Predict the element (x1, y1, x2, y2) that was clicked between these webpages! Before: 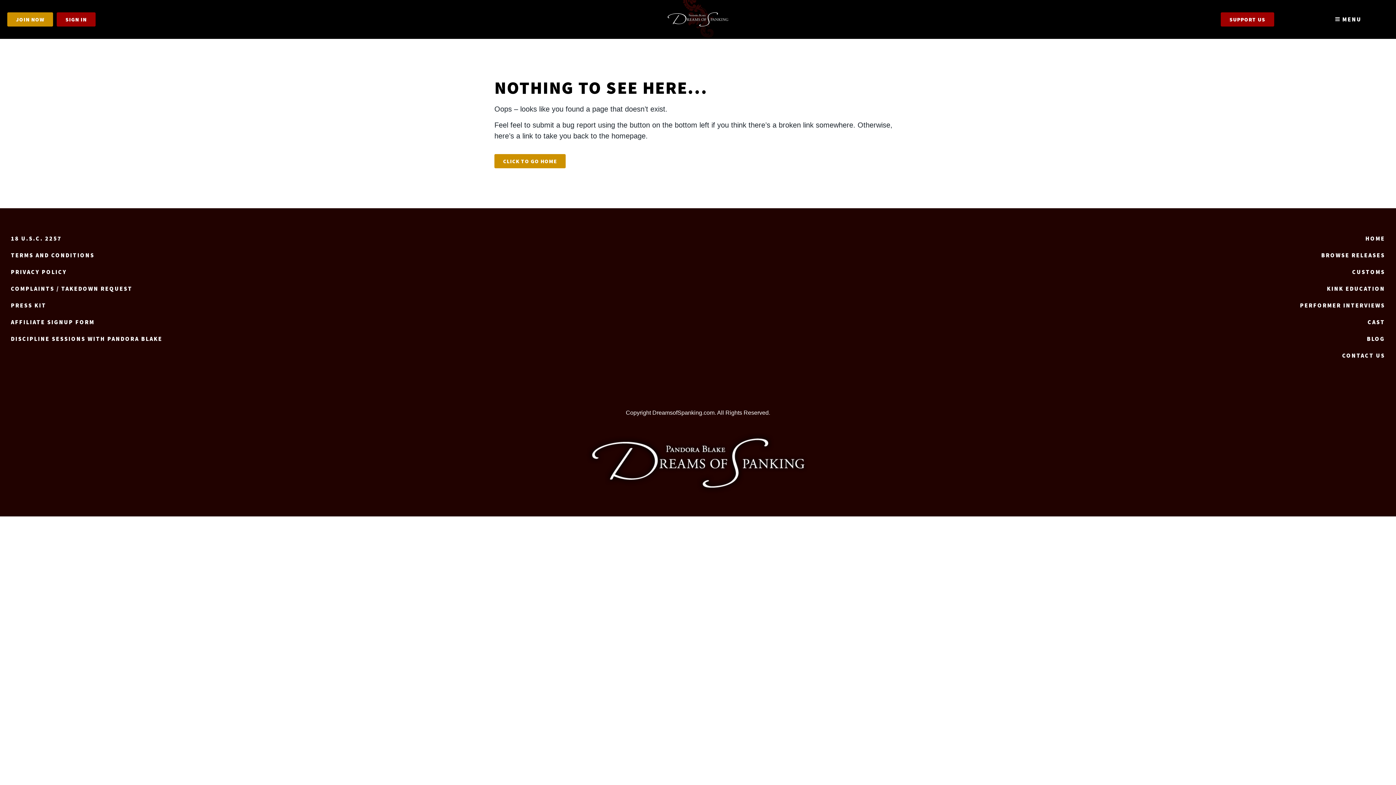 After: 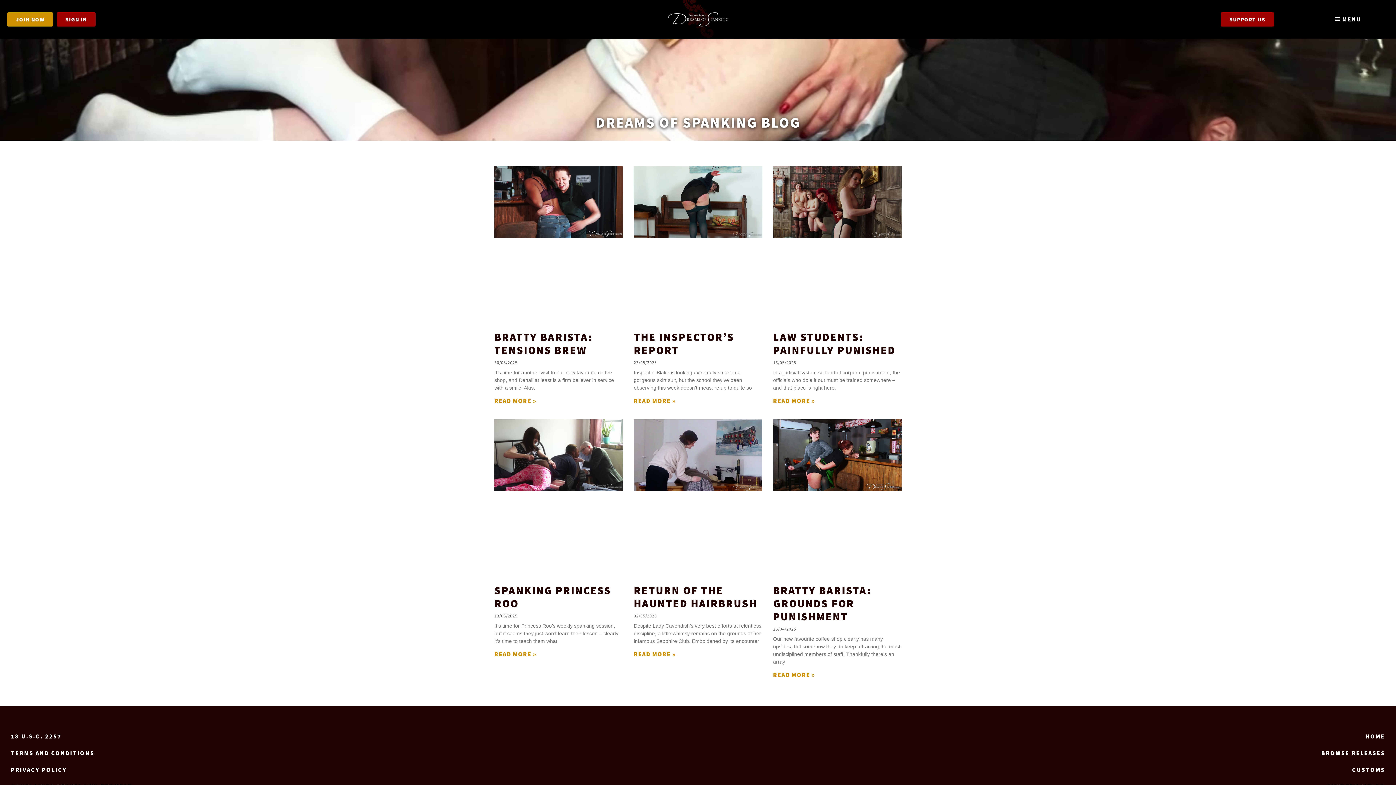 Action: bbox: (701, 330, 1392, 347) label: BLOG